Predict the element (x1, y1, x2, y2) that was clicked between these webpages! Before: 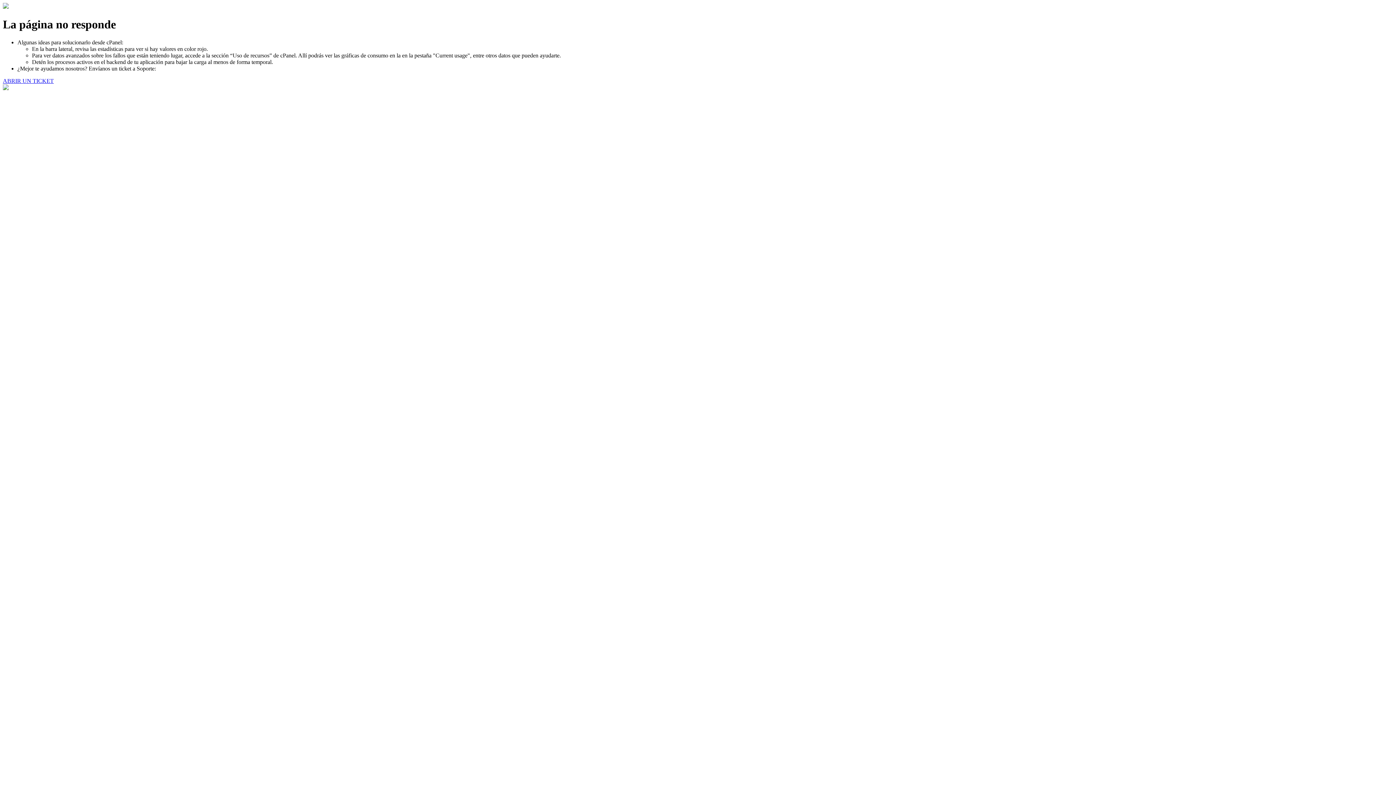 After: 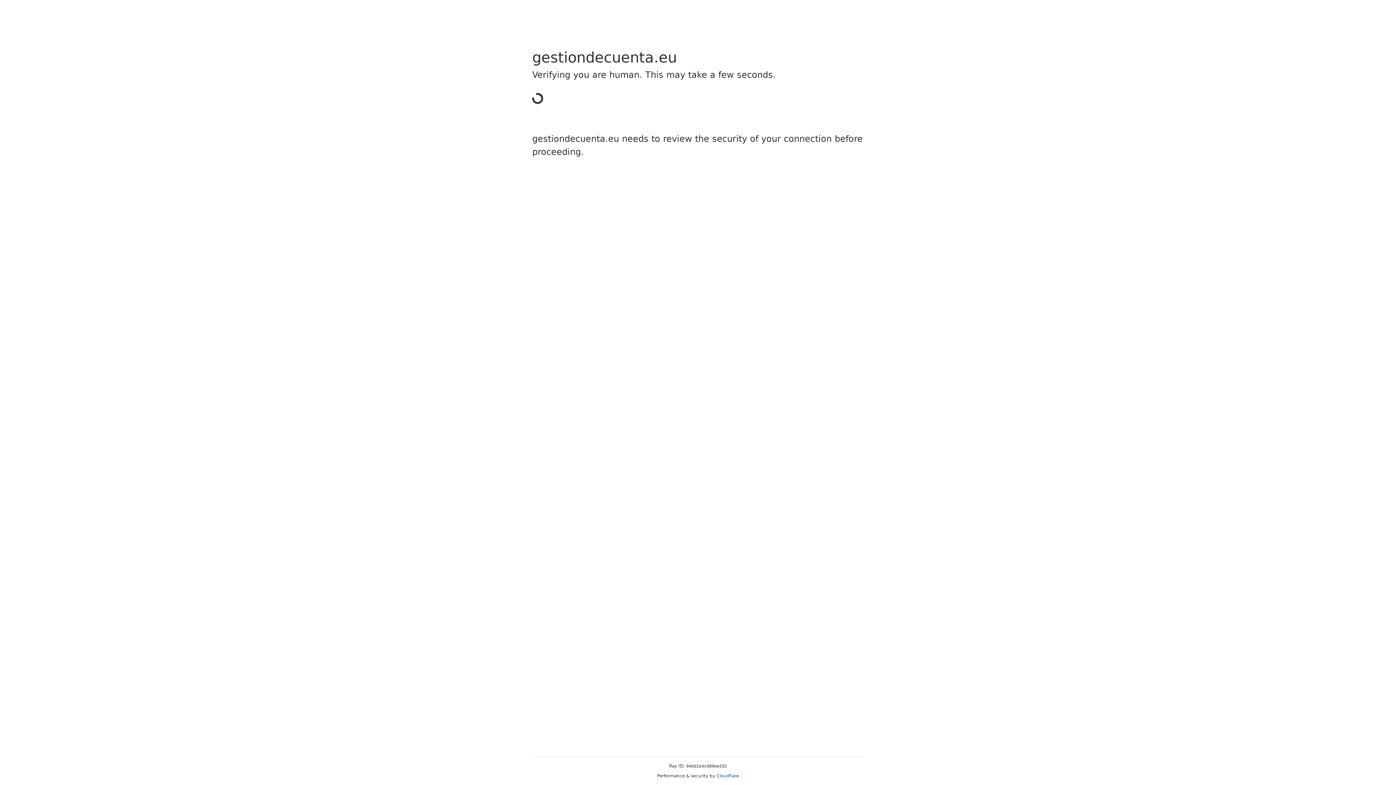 Action: label: ABRIR UN TICKET bbox: (2, 77, 53, 83)